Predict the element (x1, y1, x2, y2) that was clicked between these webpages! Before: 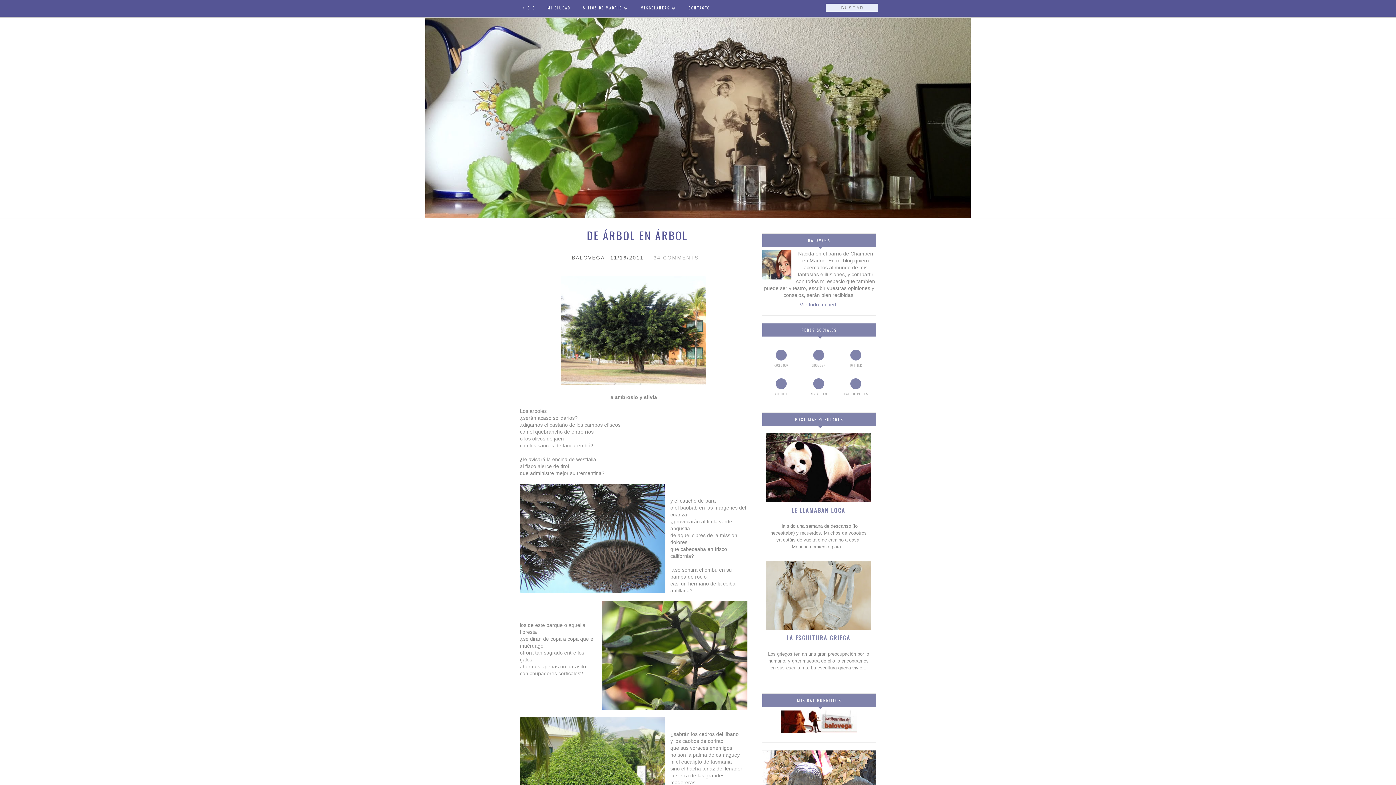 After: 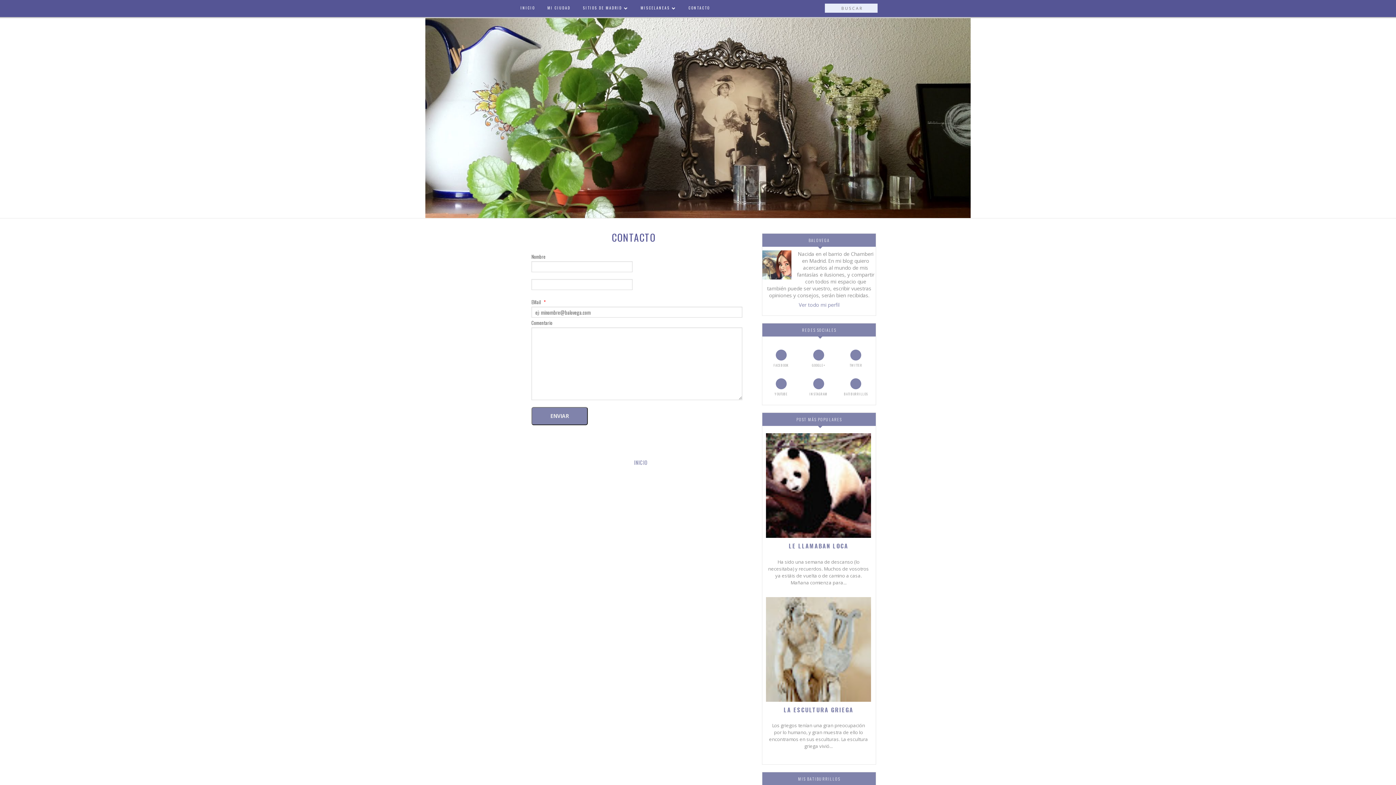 Action: bbox: (684, -1, 714, 17) label: CONTACTO